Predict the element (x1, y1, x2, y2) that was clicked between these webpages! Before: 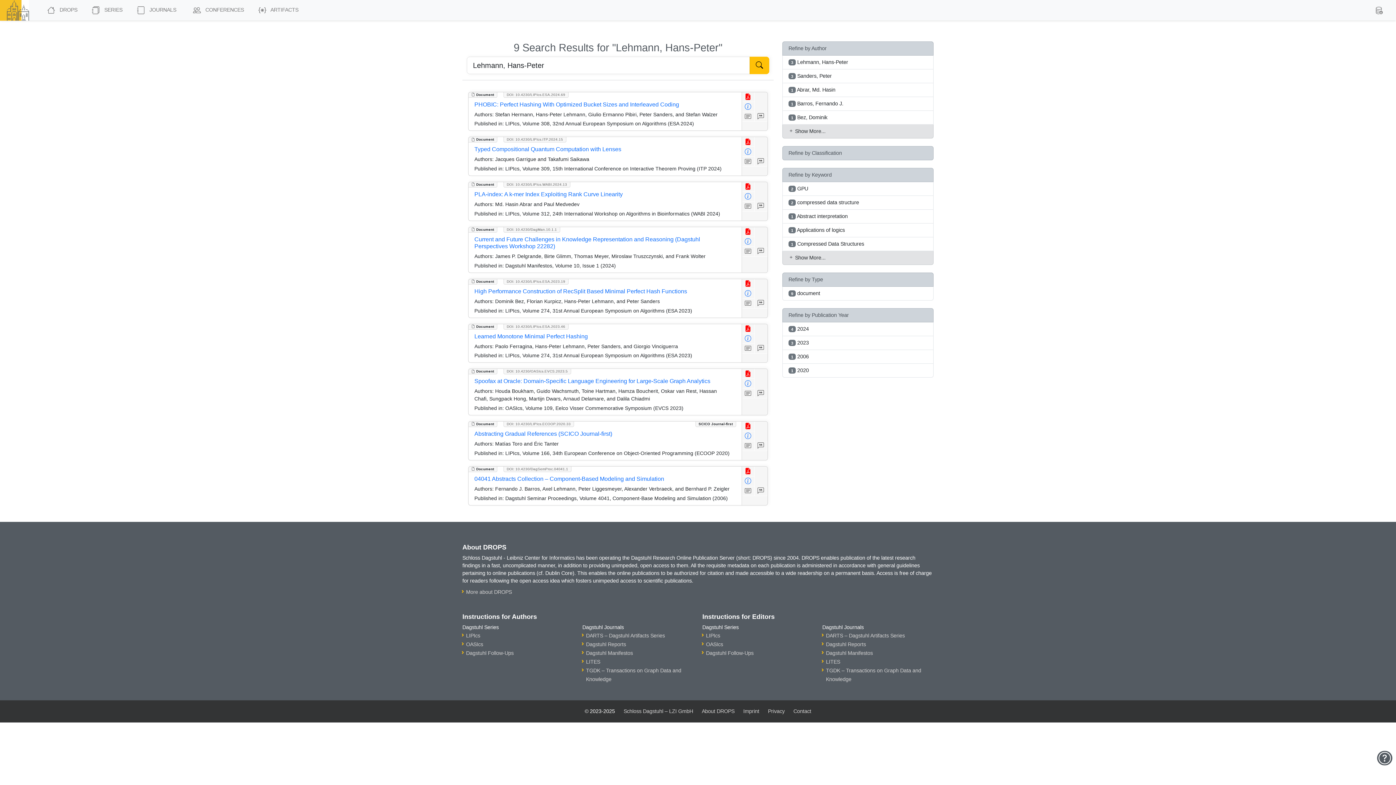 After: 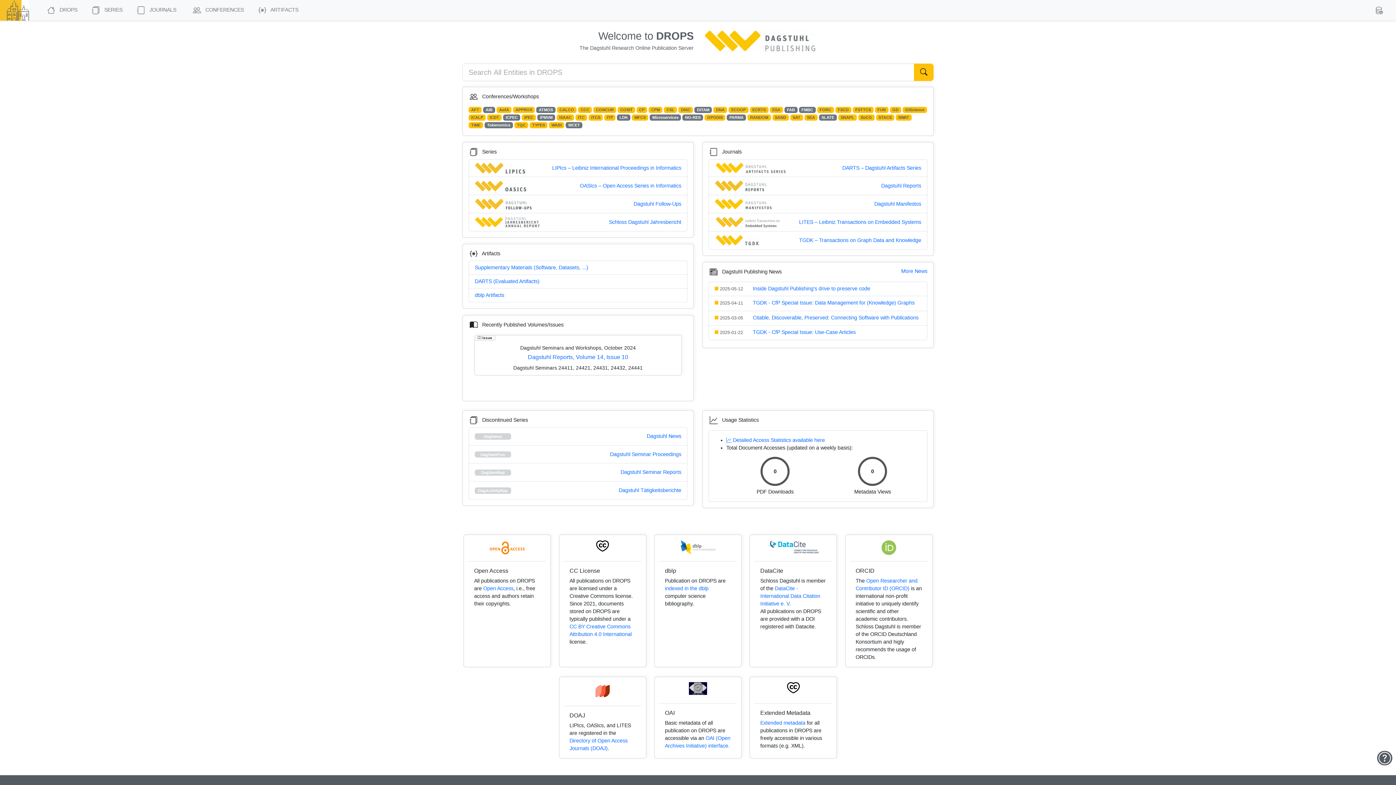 Action: label:  DROPS bbox: (38, 3, 83, 17)